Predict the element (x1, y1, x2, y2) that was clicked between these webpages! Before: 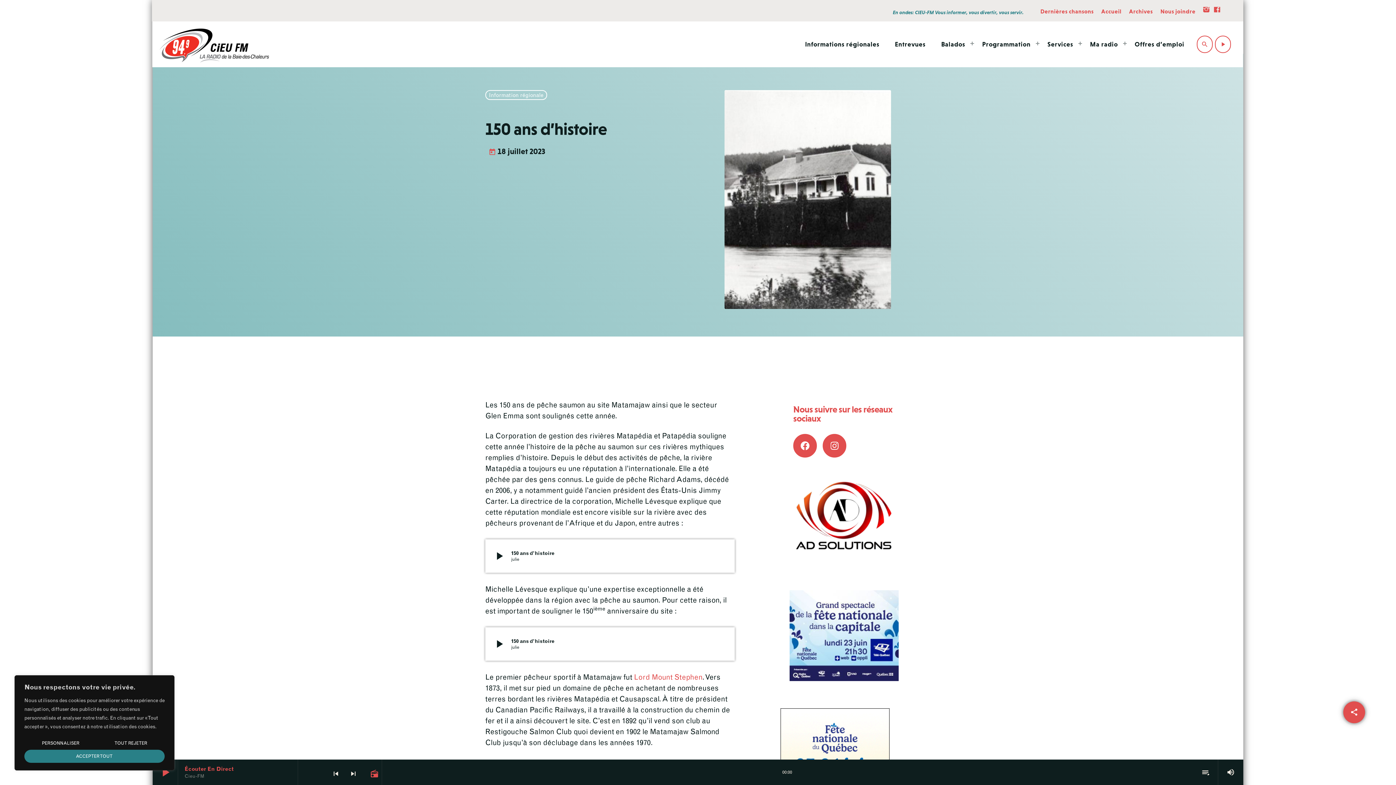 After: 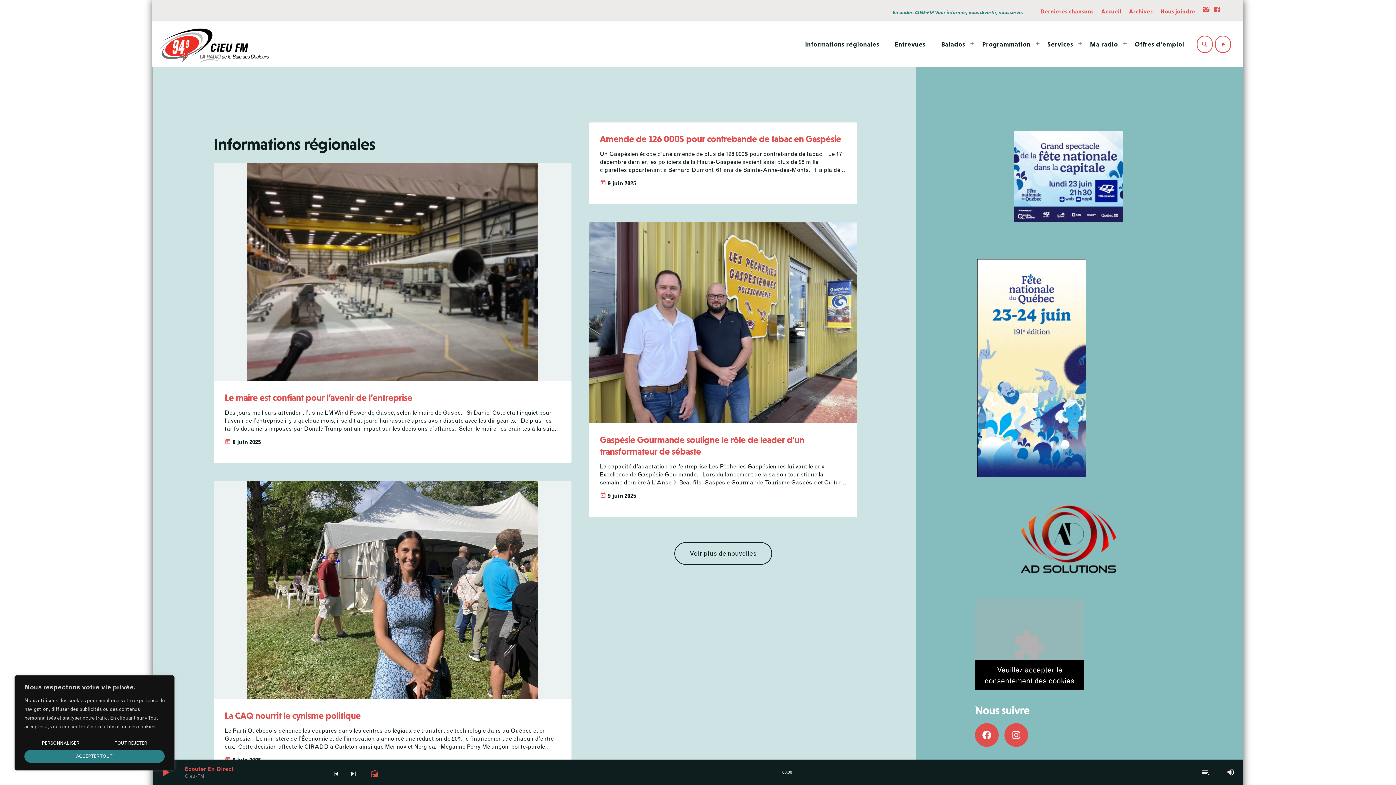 Action: bbox: (158, 26, 269, 62) label: Home link